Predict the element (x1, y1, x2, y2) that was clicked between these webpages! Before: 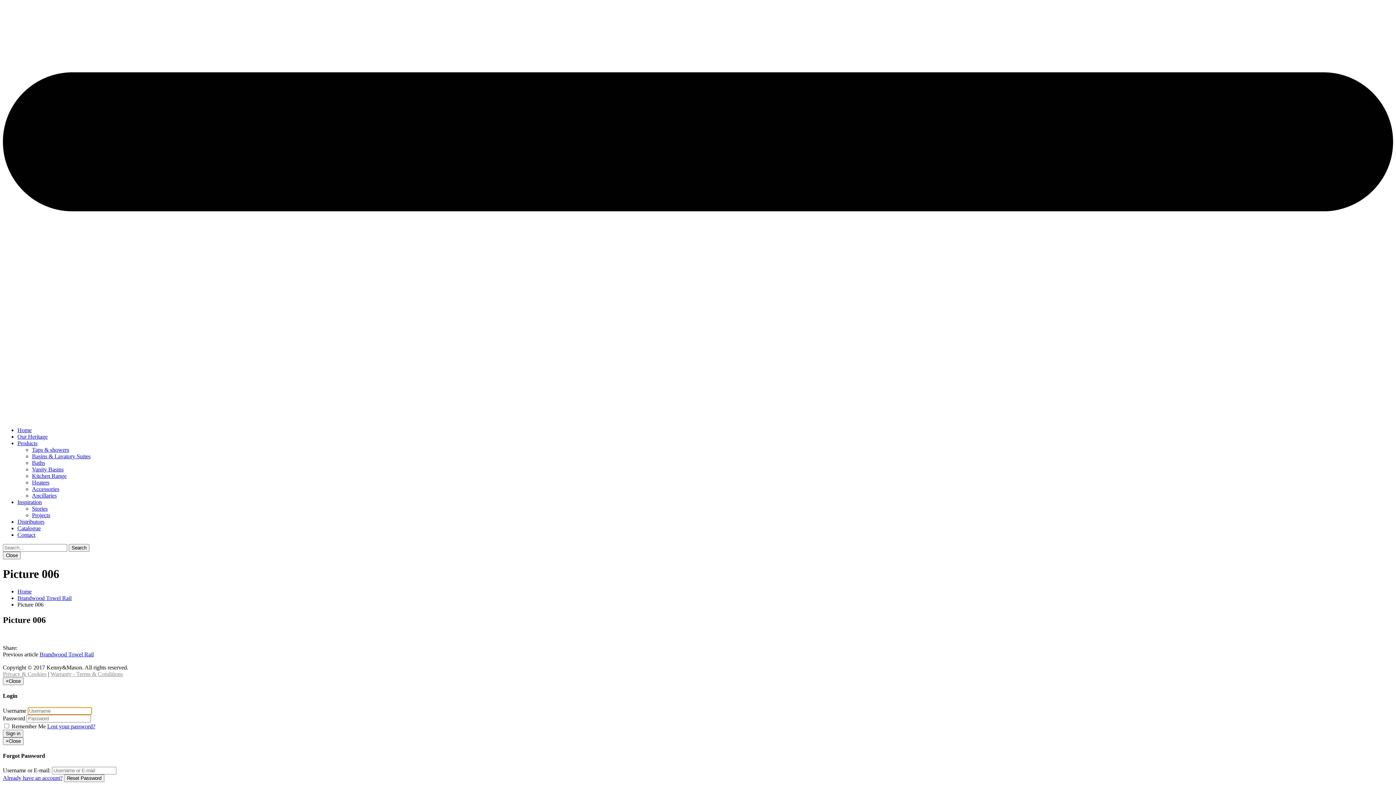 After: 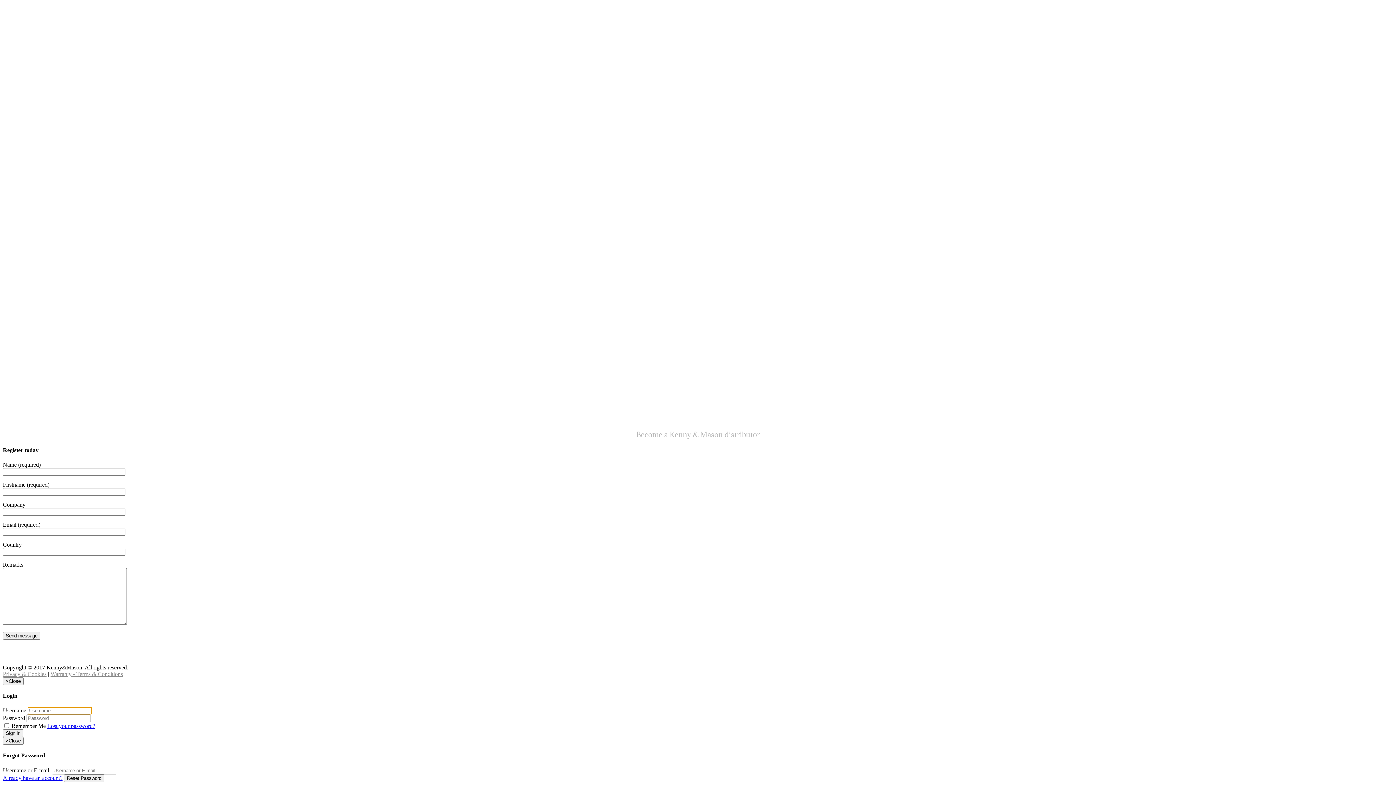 Action: label: Distributors bbox: (17, 519, 44, 525)